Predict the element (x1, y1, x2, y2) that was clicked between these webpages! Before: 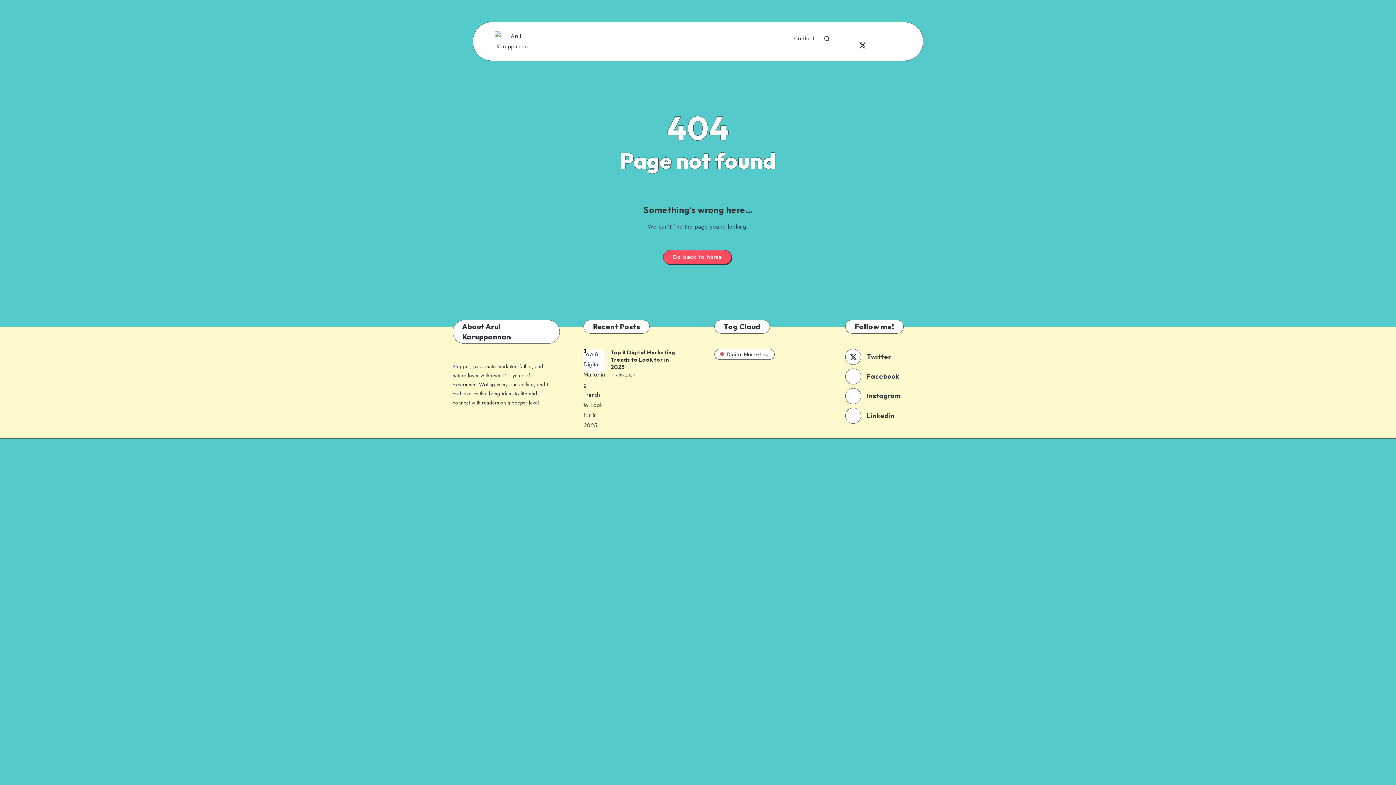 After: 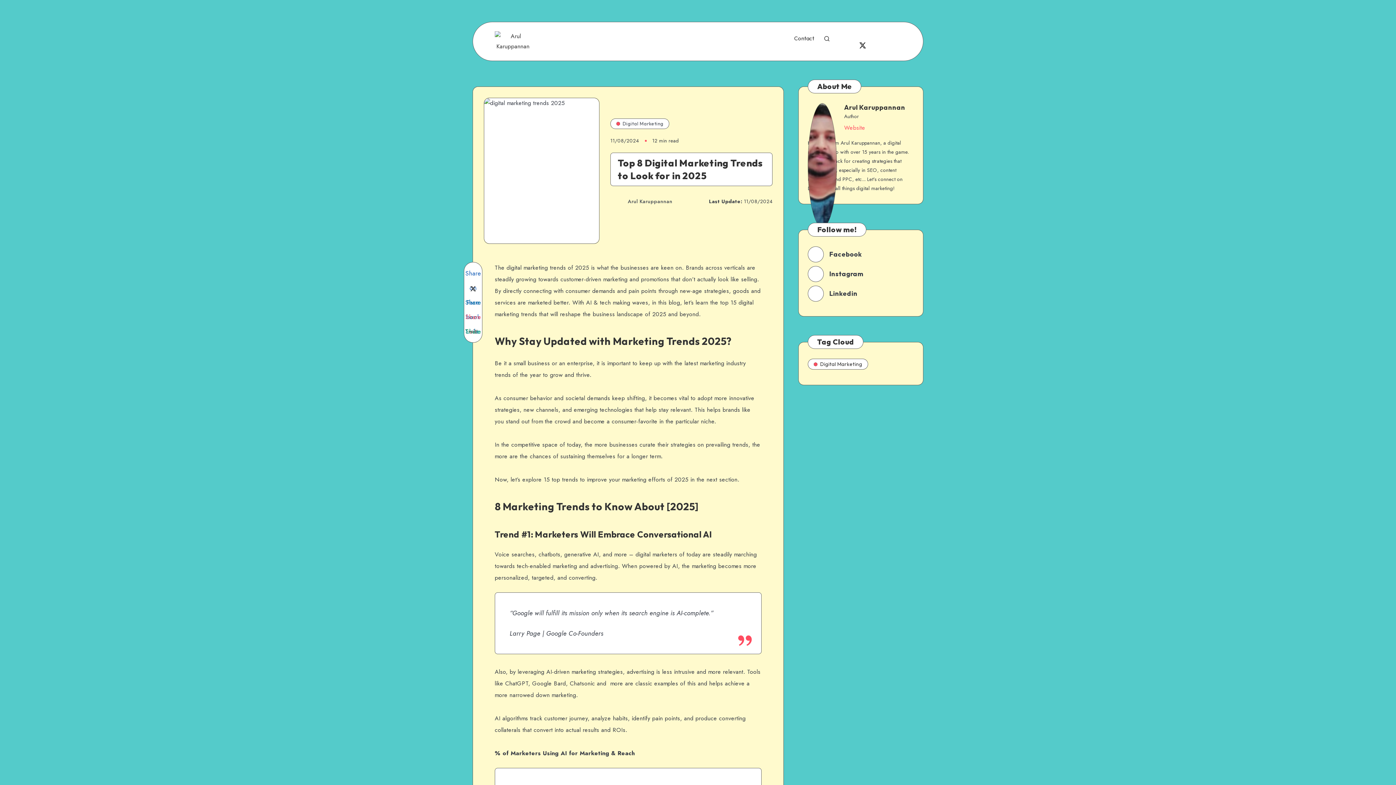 Action: bbox: (610, 349, 675, 372) label: Top 8 Digital Marketing Trends to Look for in 2025